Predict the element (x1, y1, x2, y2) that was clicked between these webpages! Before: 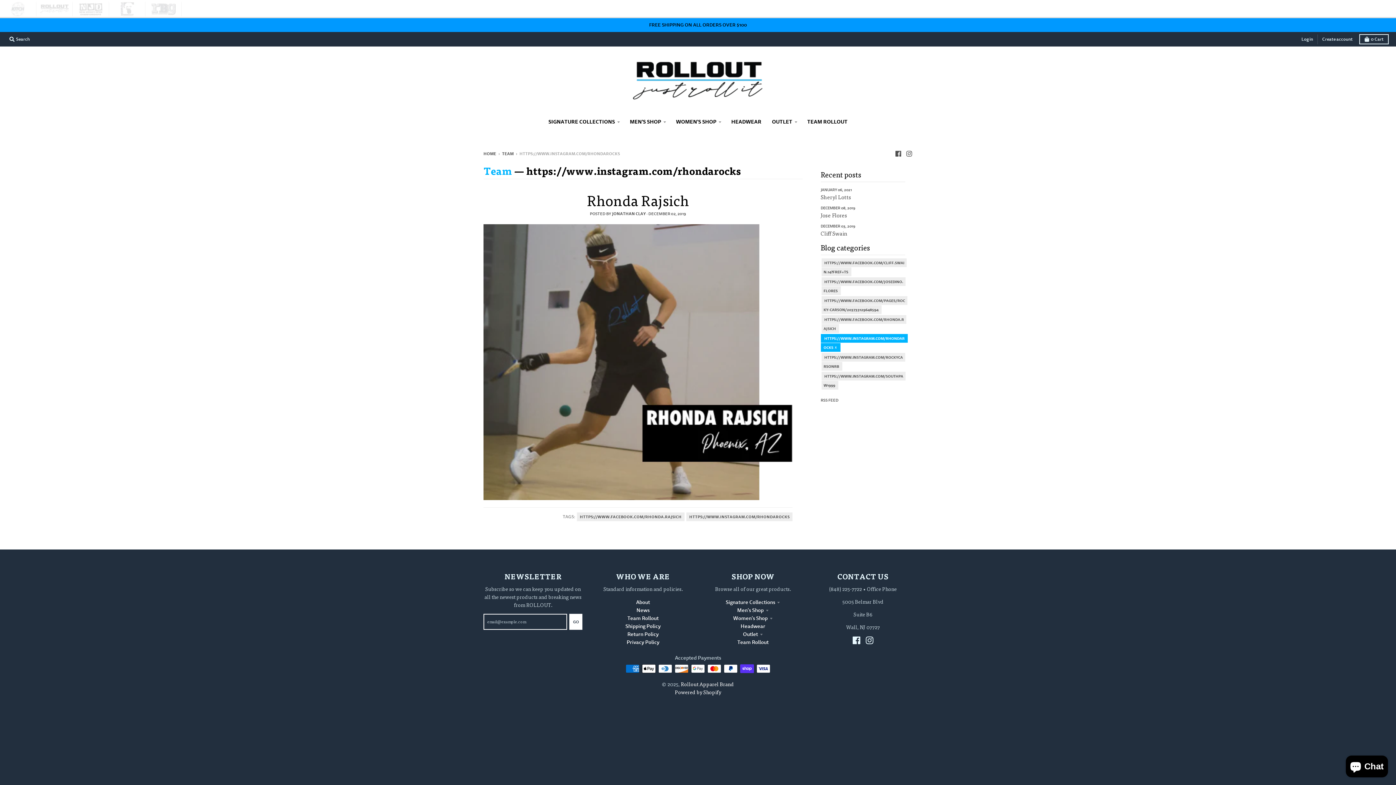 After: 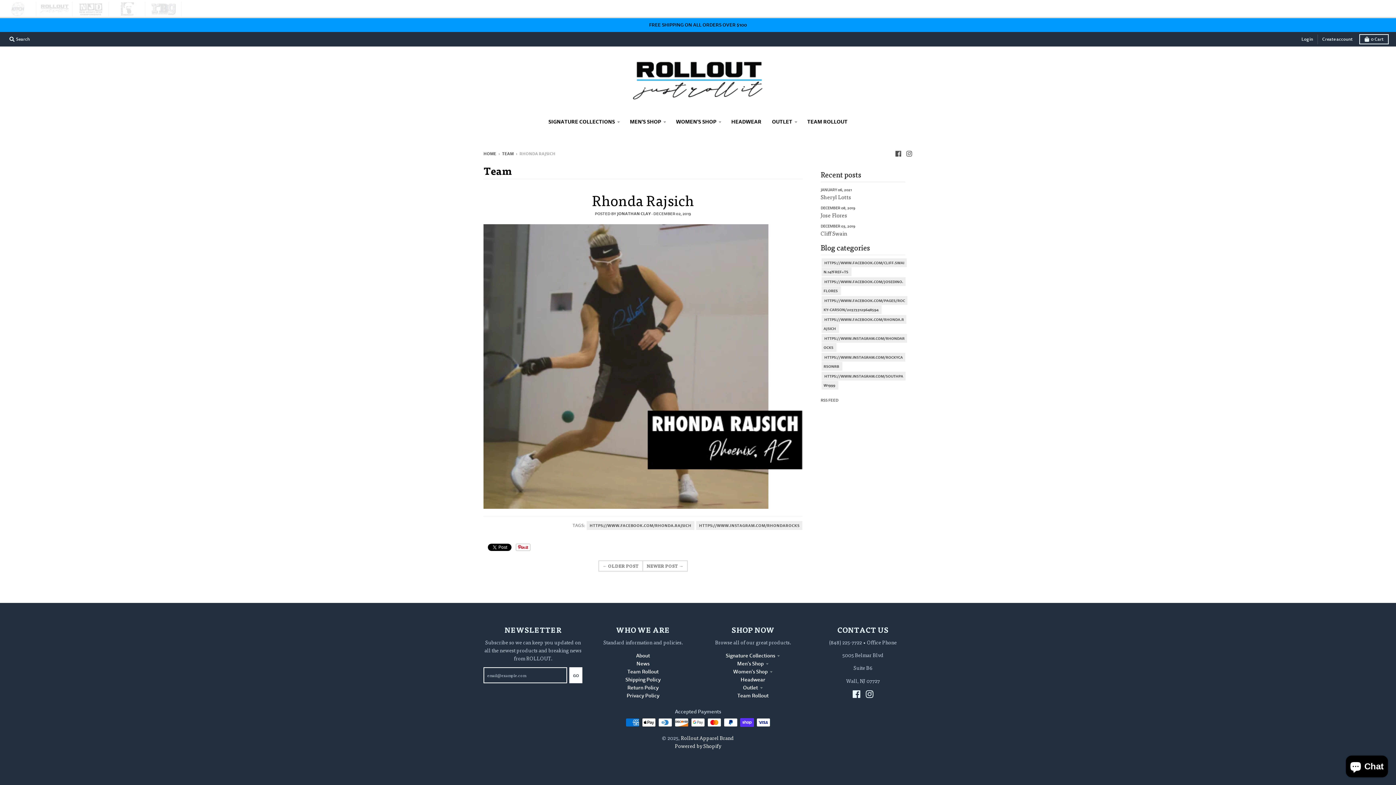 Action: bbox: (587, 190, 689, 210) label: Rhonda Rajsich